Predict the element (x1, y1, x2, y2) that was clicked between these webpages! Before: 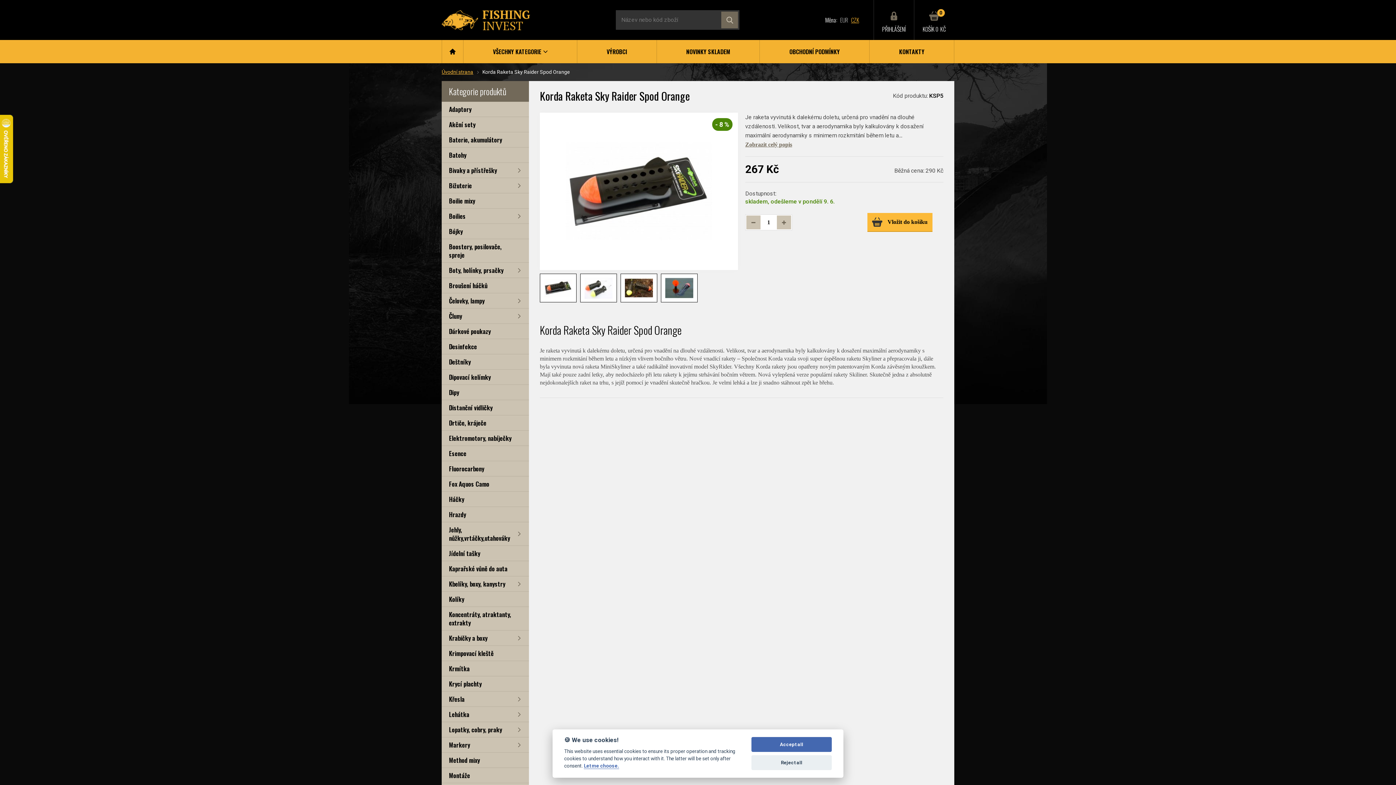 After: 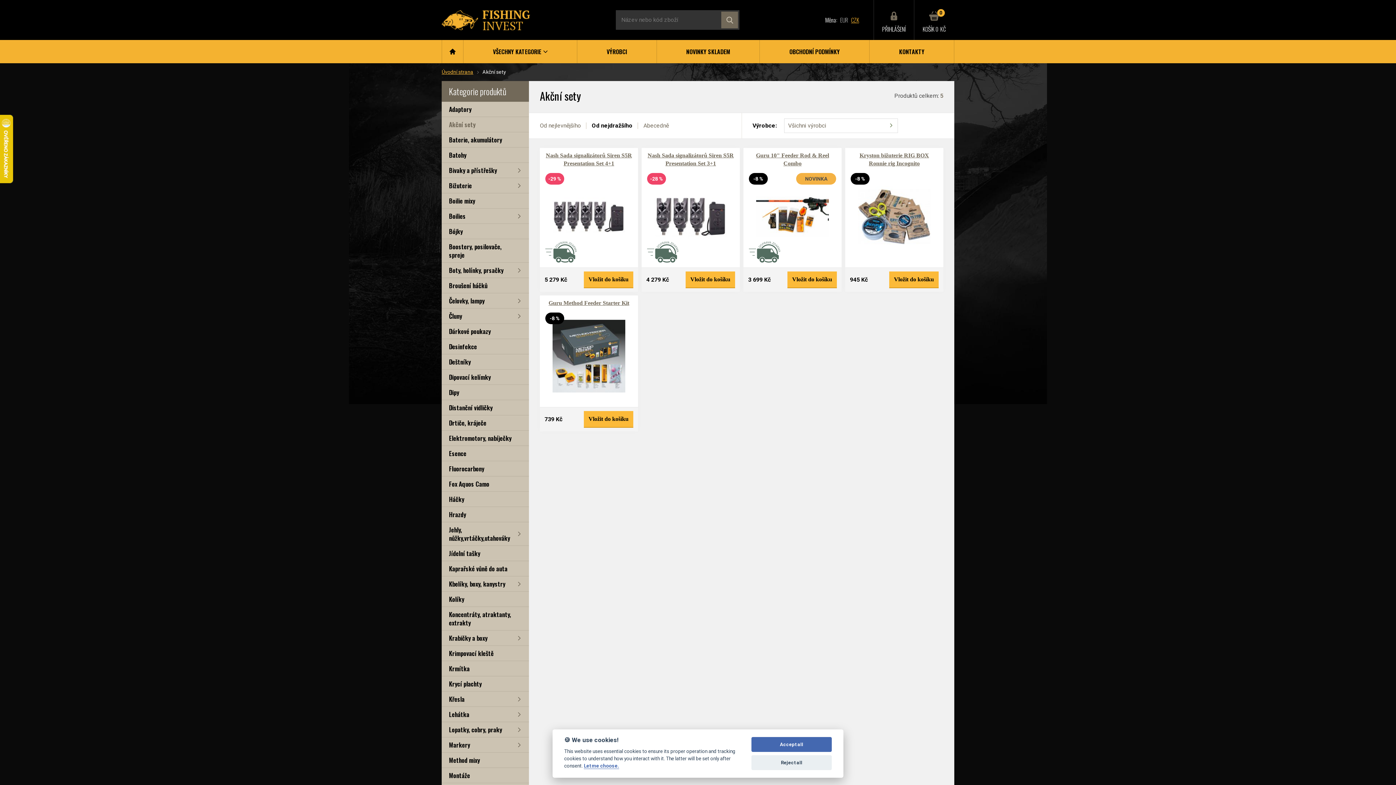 Action: bbox: (441, 117, 529, 132) label: Akční sety